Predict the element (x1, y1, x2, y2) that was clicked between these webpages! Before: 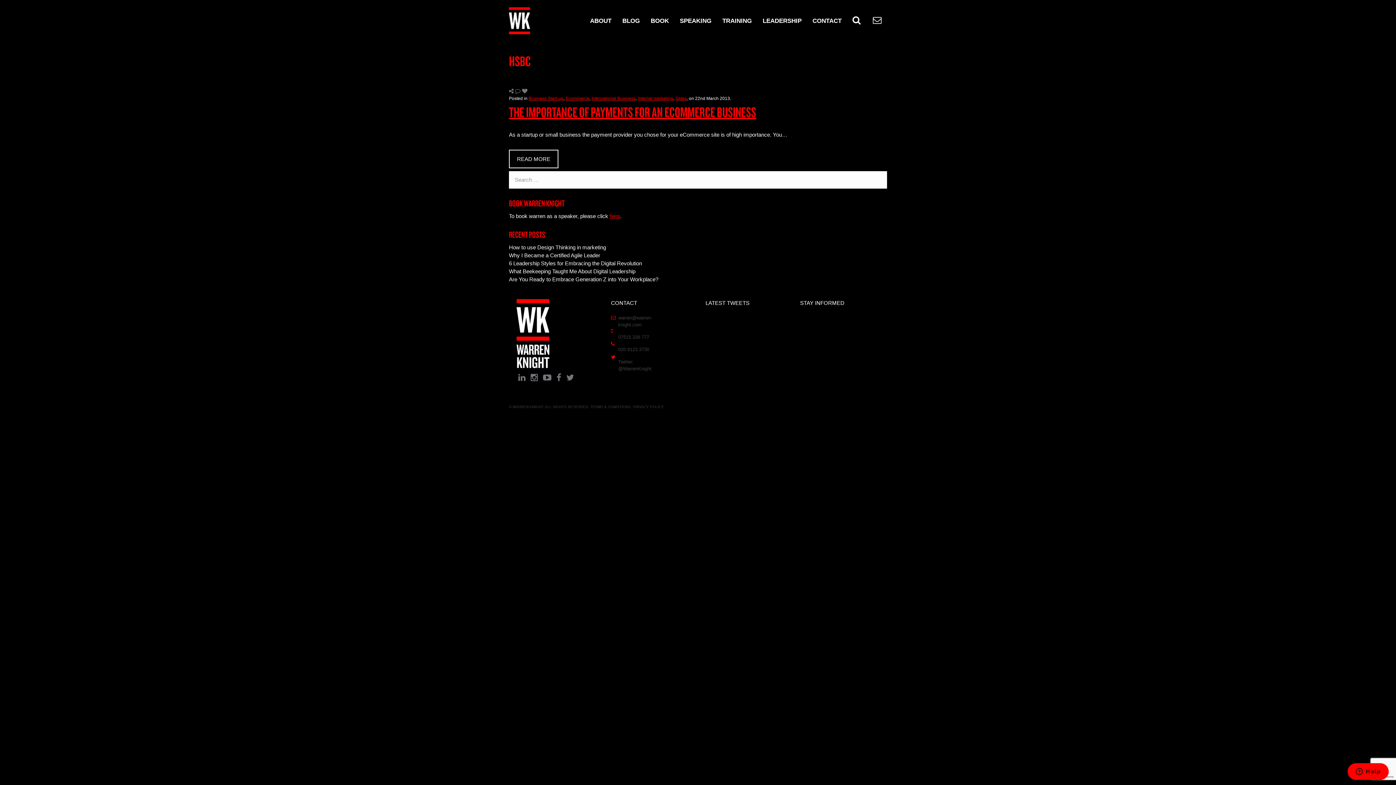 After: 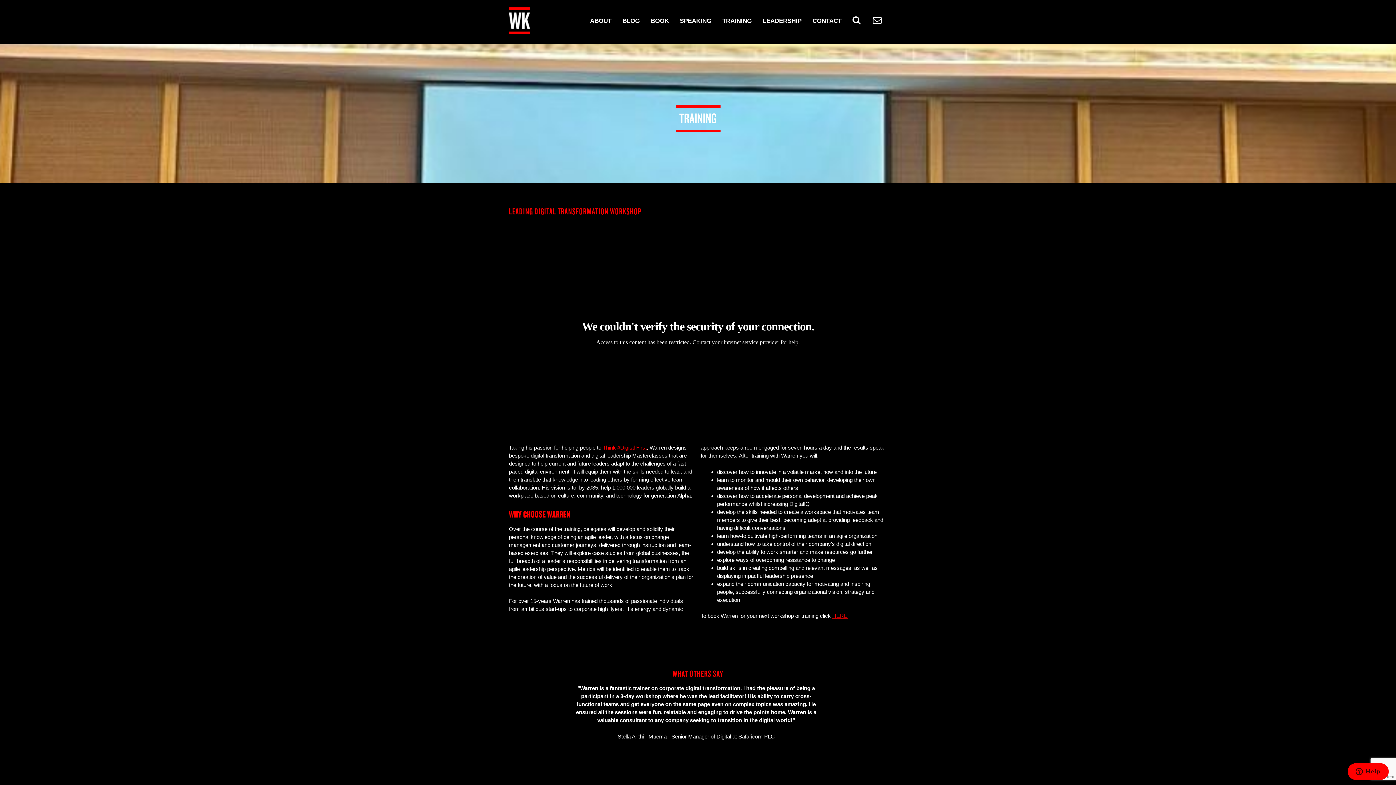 Action: bbox: (722, 16, 752, 25) label: TRAINING